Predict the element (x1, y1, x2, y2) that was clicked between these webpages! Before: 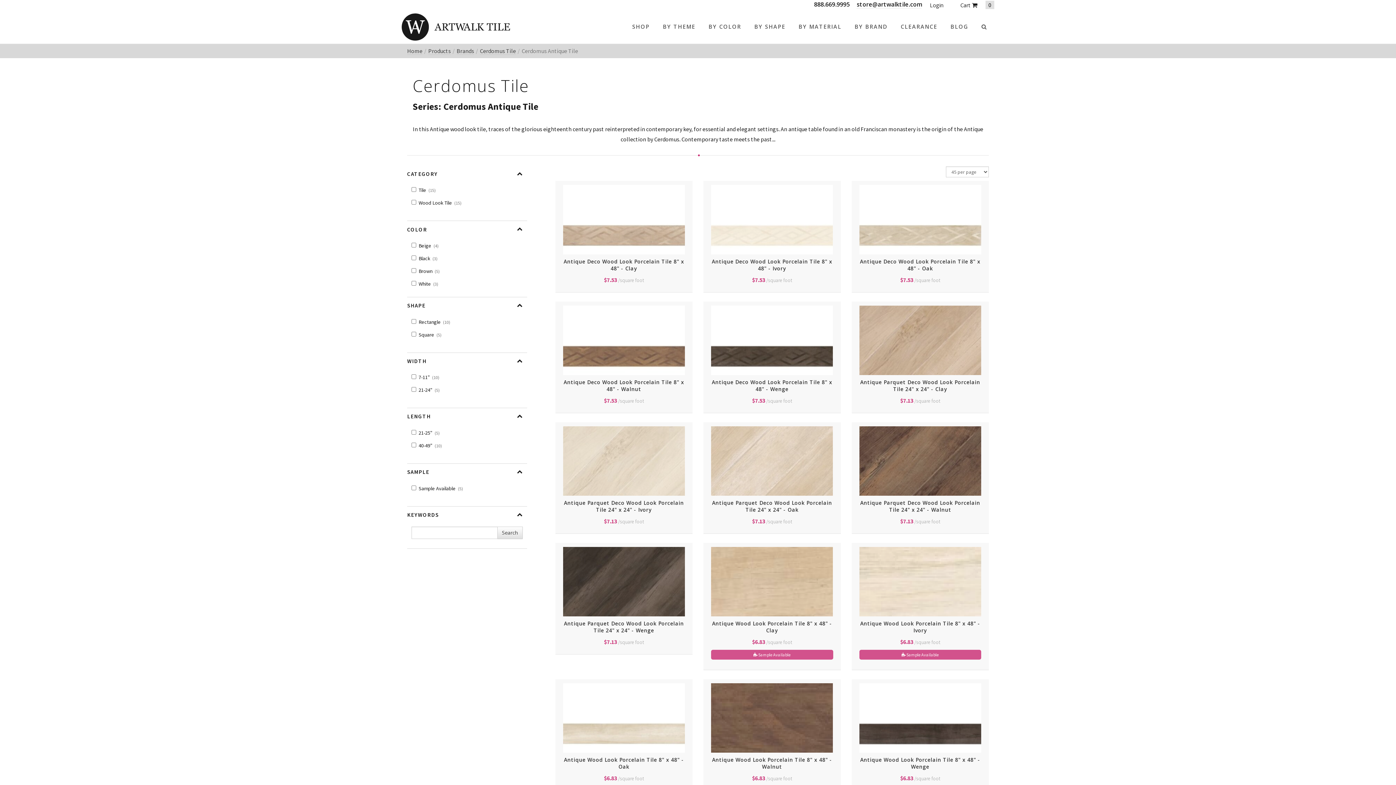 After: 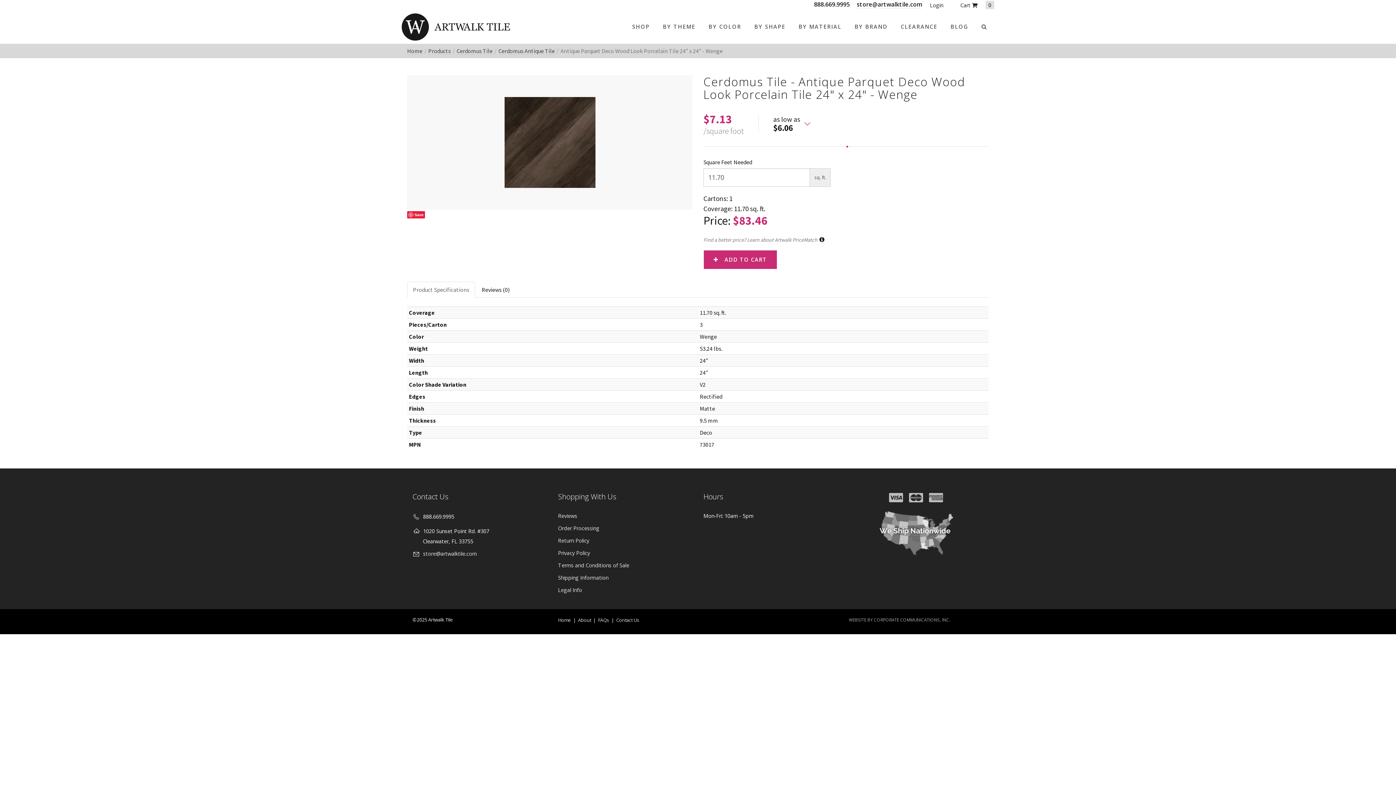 Action: bbox: (555, 543, 692, 654) label: Antique Parquet Deco Wood Look Porcelain Tile 24" x 24" - Wenge
$7.13 /square foot